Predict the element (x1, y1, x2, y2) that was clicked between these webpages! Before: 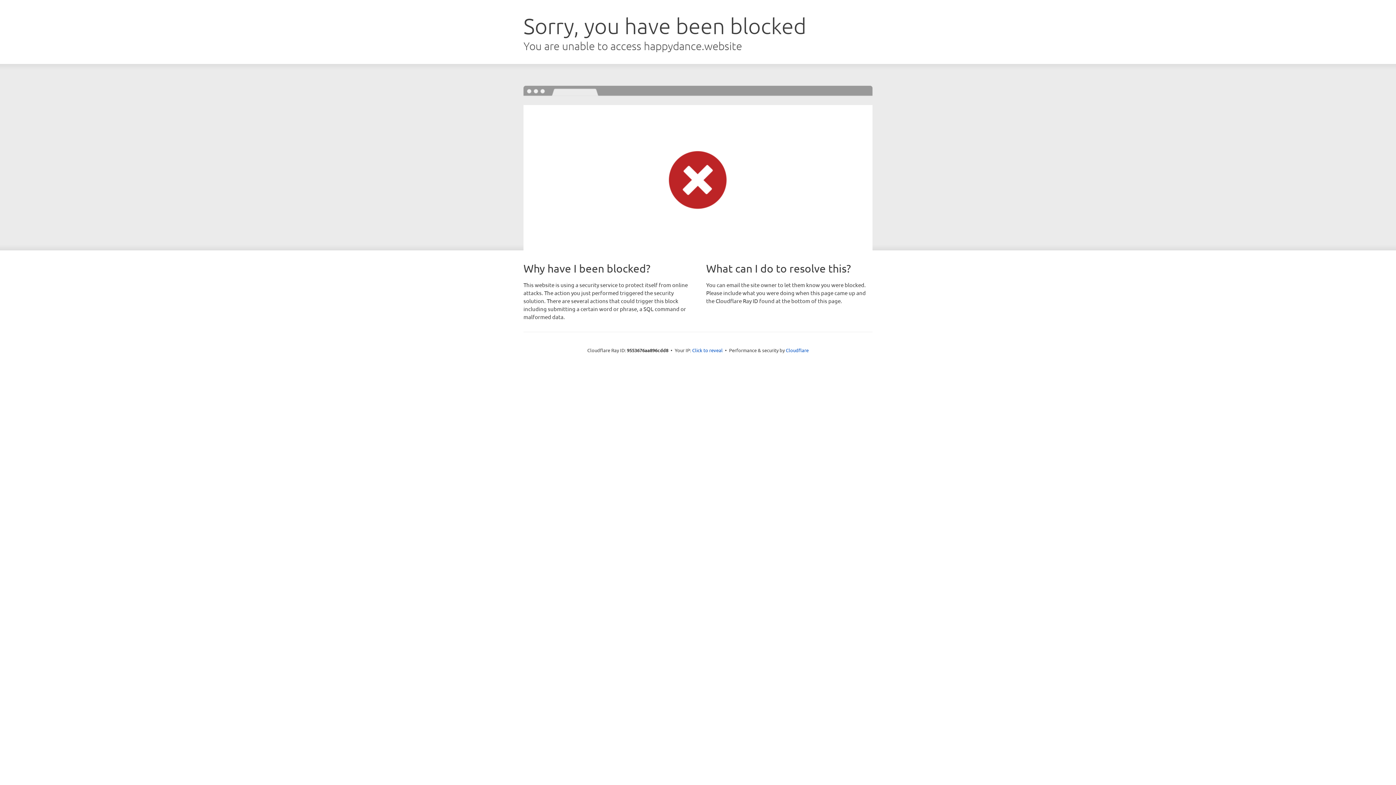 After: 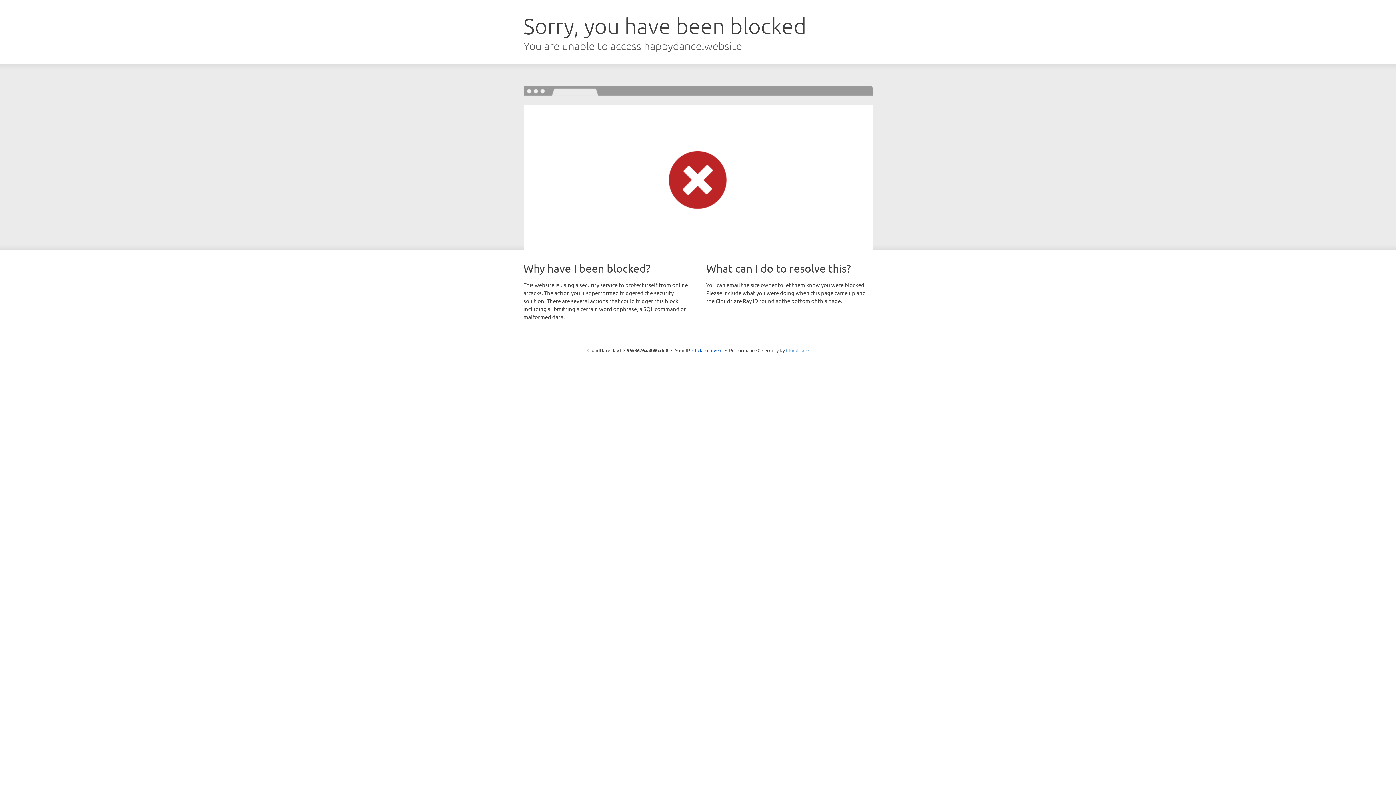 Action: label: Cloudflare bbox: (786, 347, 808, 353)